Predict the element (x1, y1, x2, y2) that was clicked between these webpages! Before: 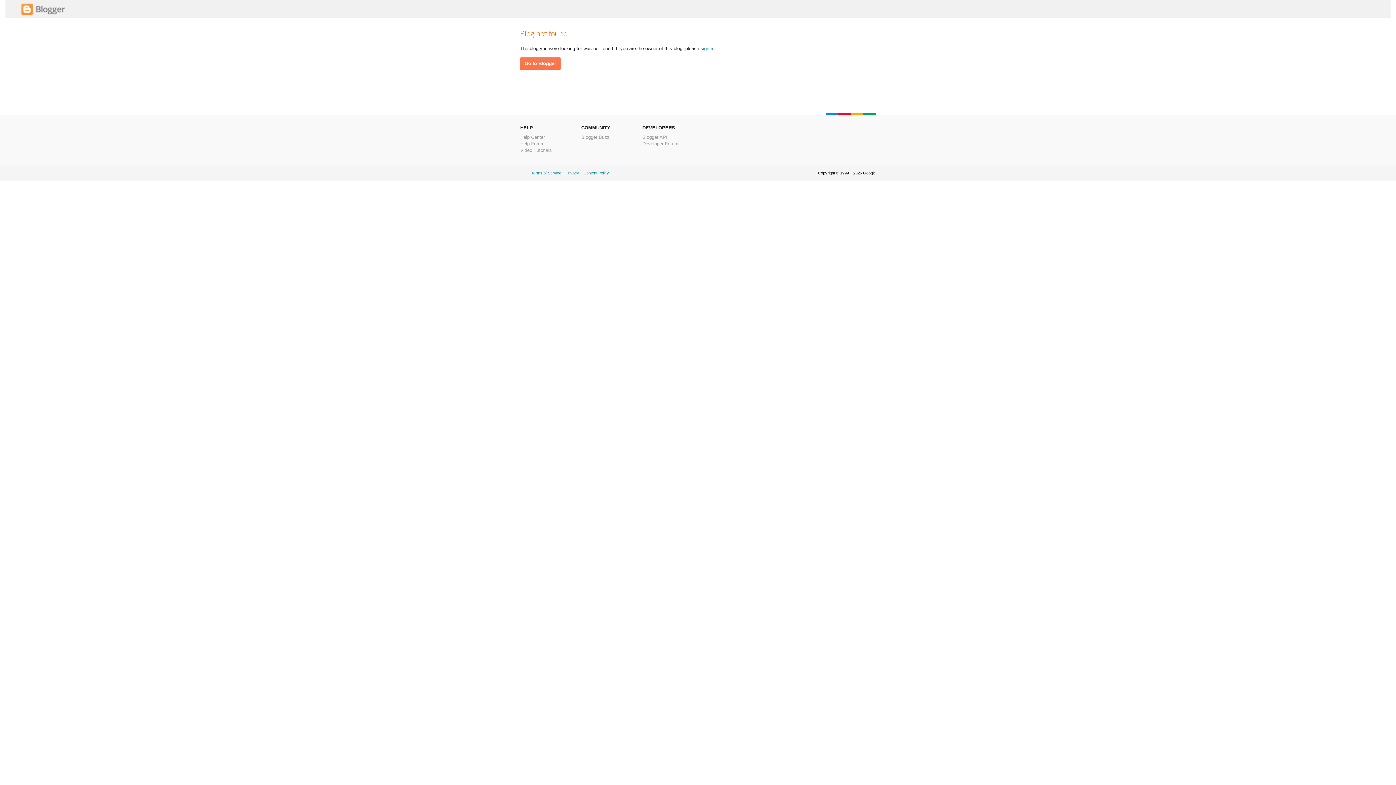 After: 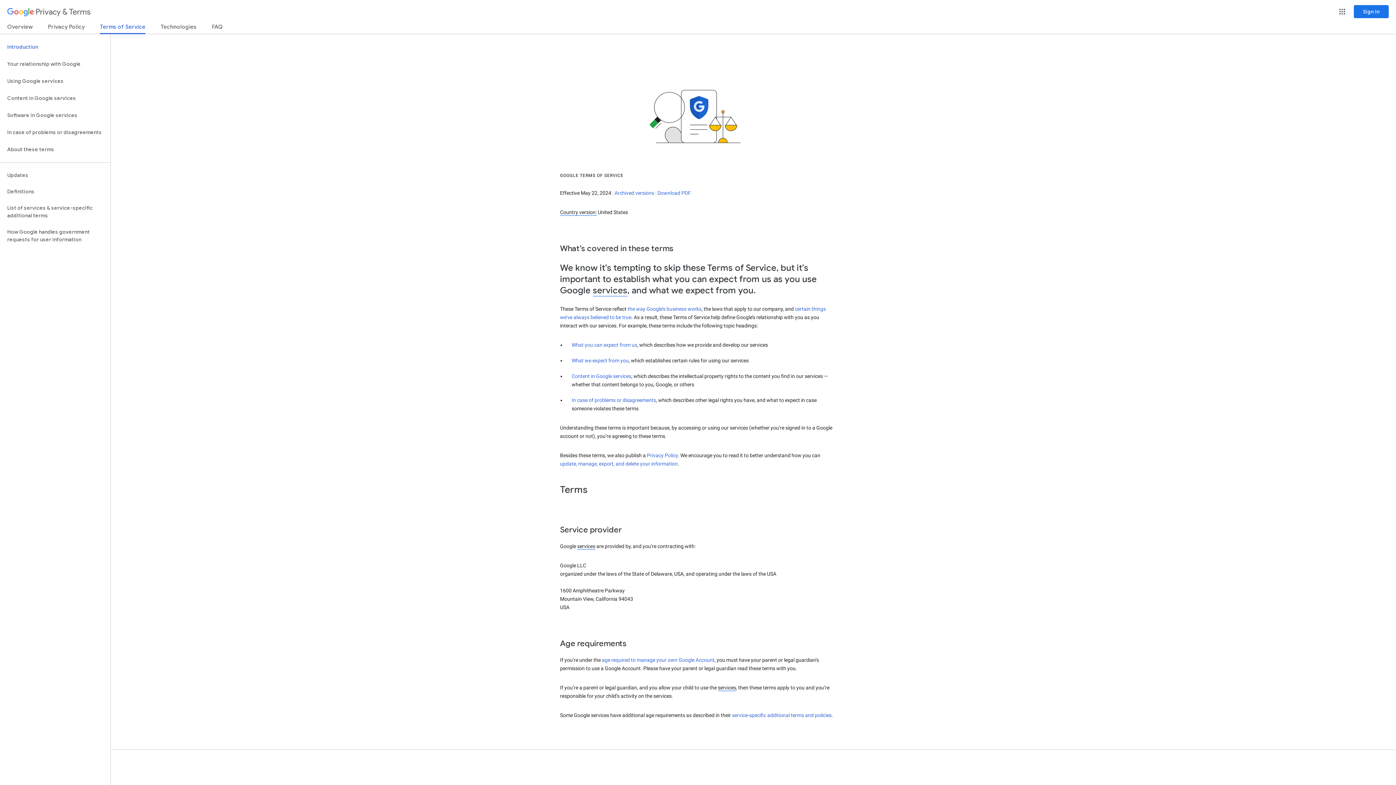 Action: bbox: (531, 170, 561, 175) label: Terms of Service